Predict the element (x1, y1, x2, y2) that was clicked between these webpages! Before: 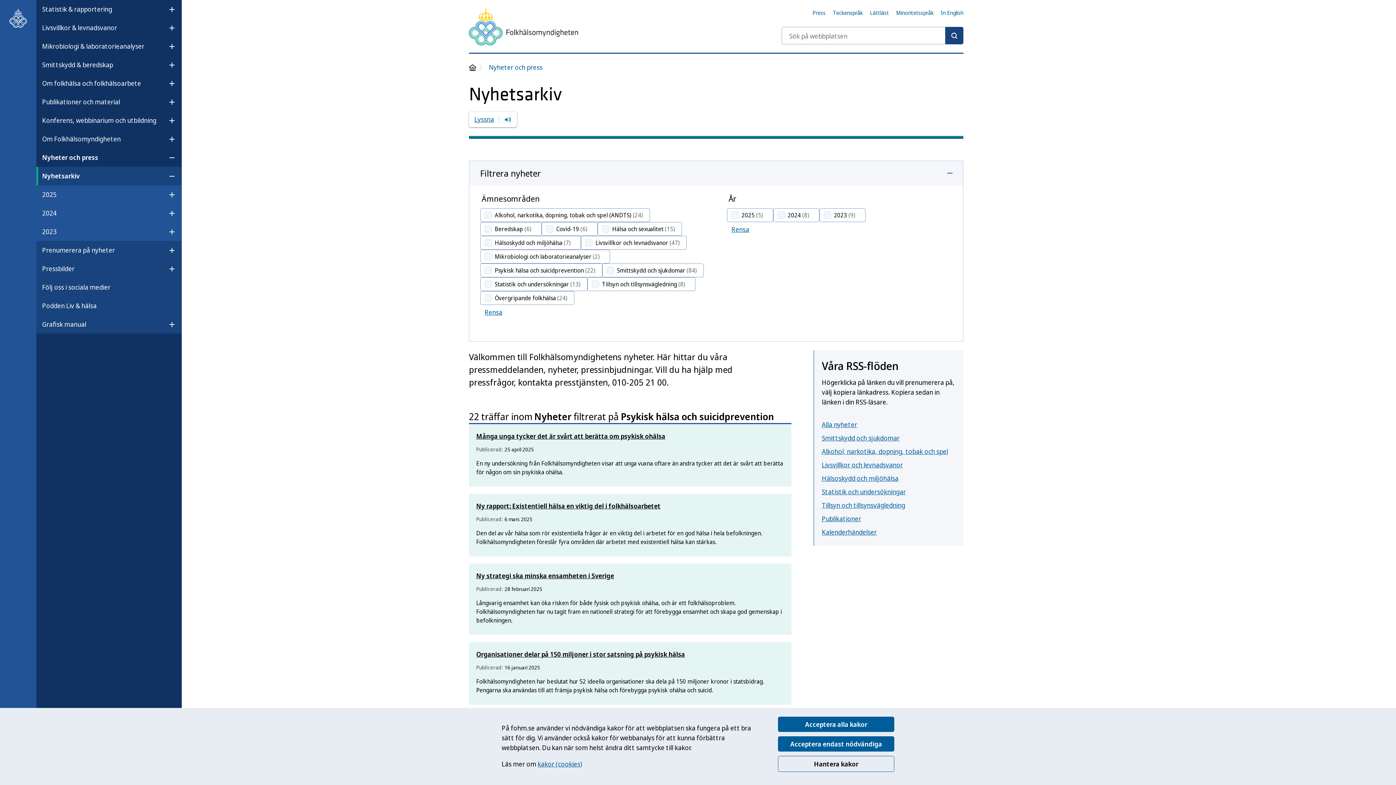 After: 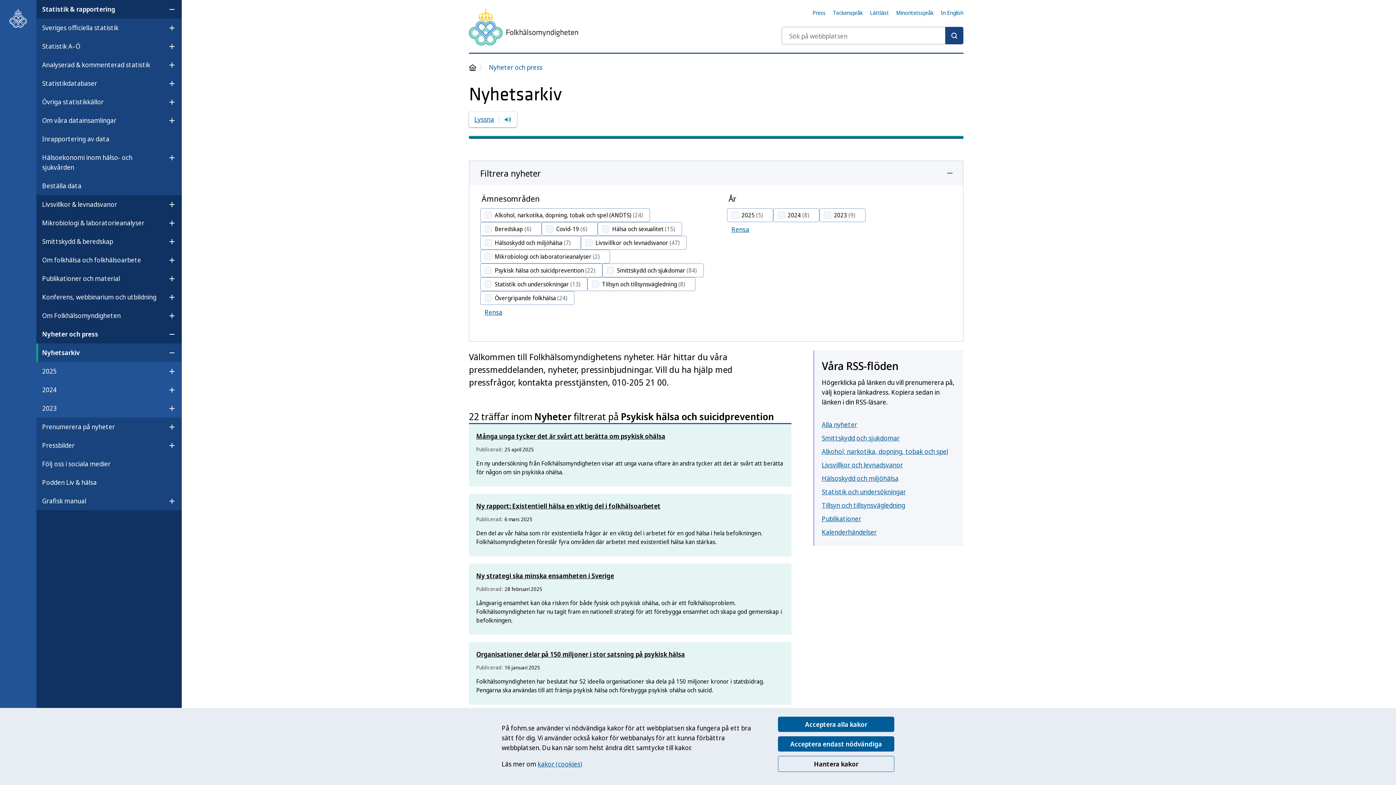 Action: label: Öppna undermeny för Statistik & rapportering bbox: (162, 2, 181, 16)